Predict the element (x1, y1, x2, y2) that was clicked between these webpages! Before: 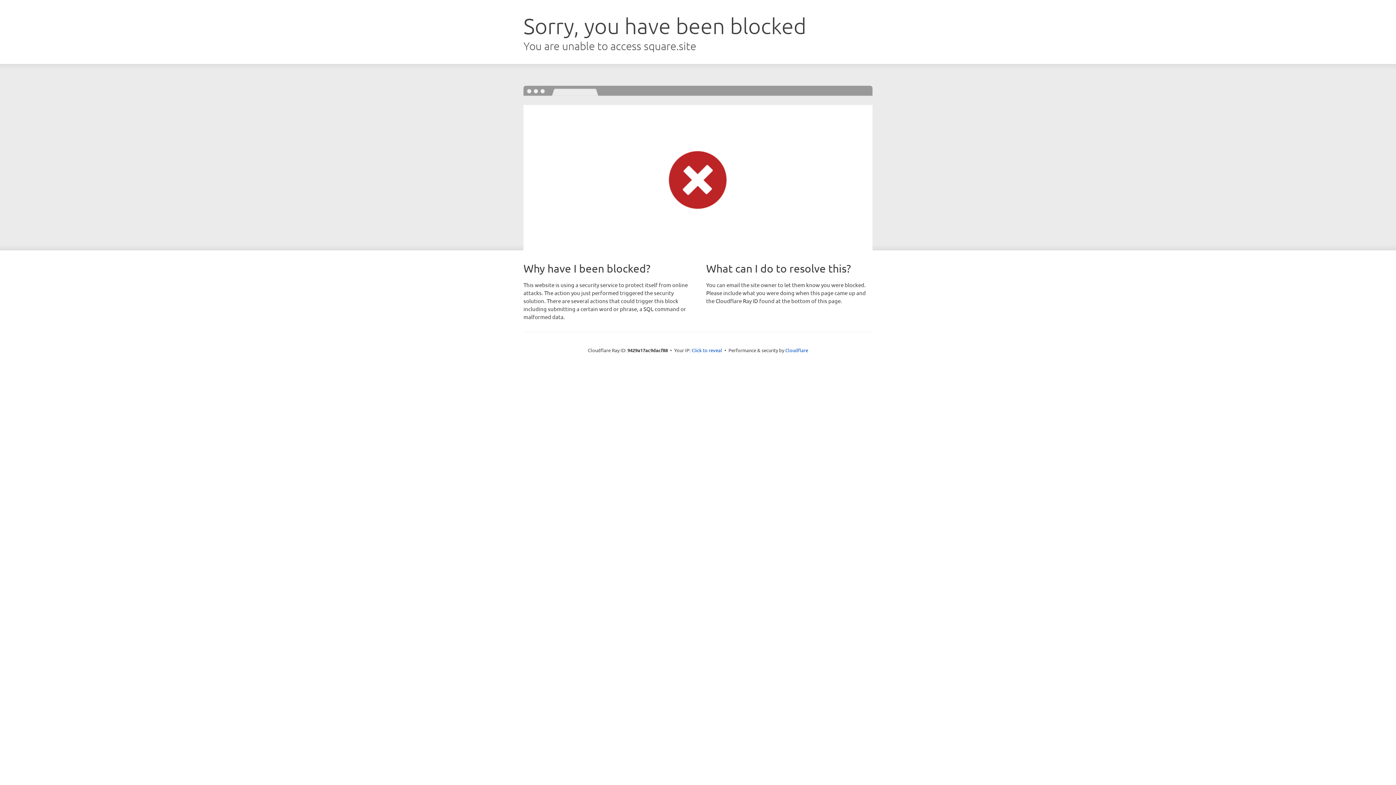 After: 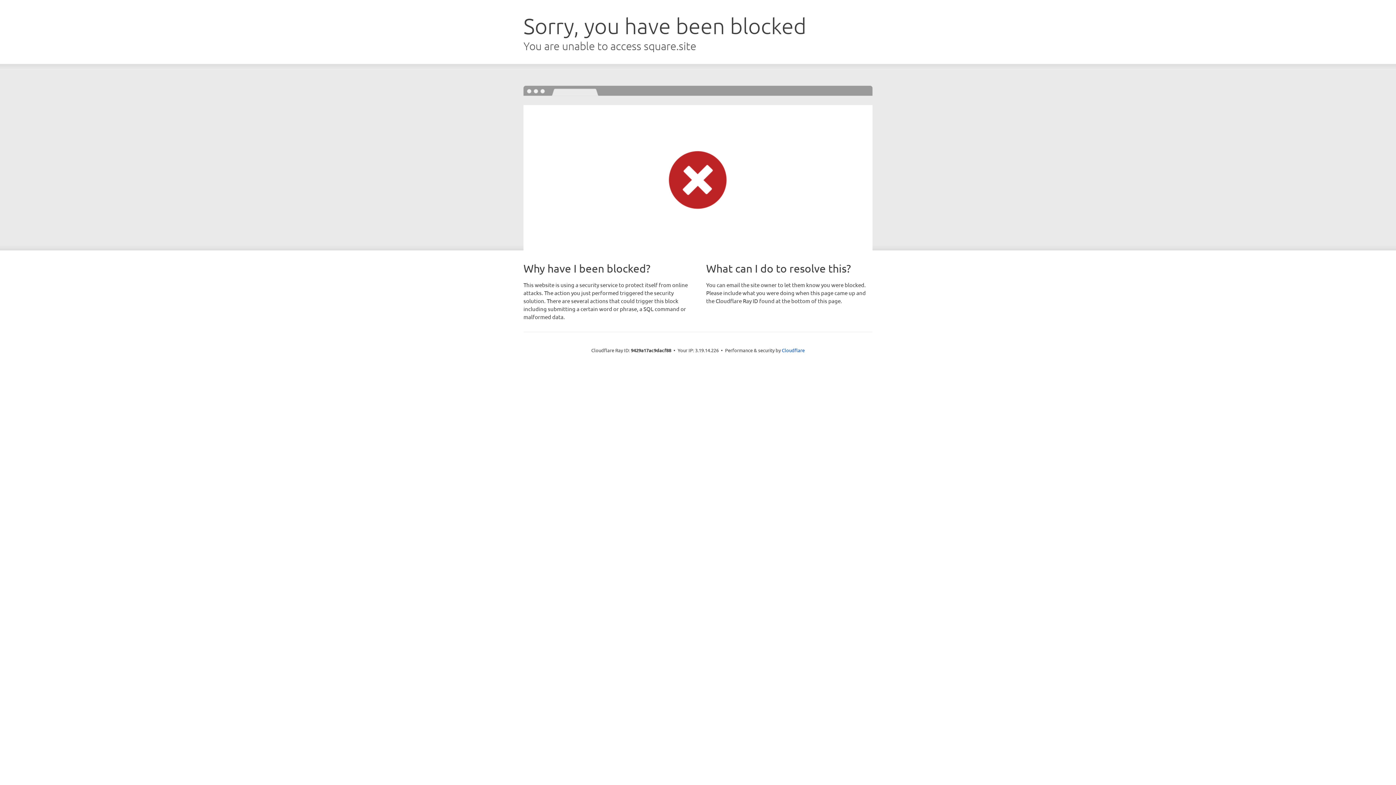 Action: bbox: (691, 346, 722, 353) label: Click to reveal